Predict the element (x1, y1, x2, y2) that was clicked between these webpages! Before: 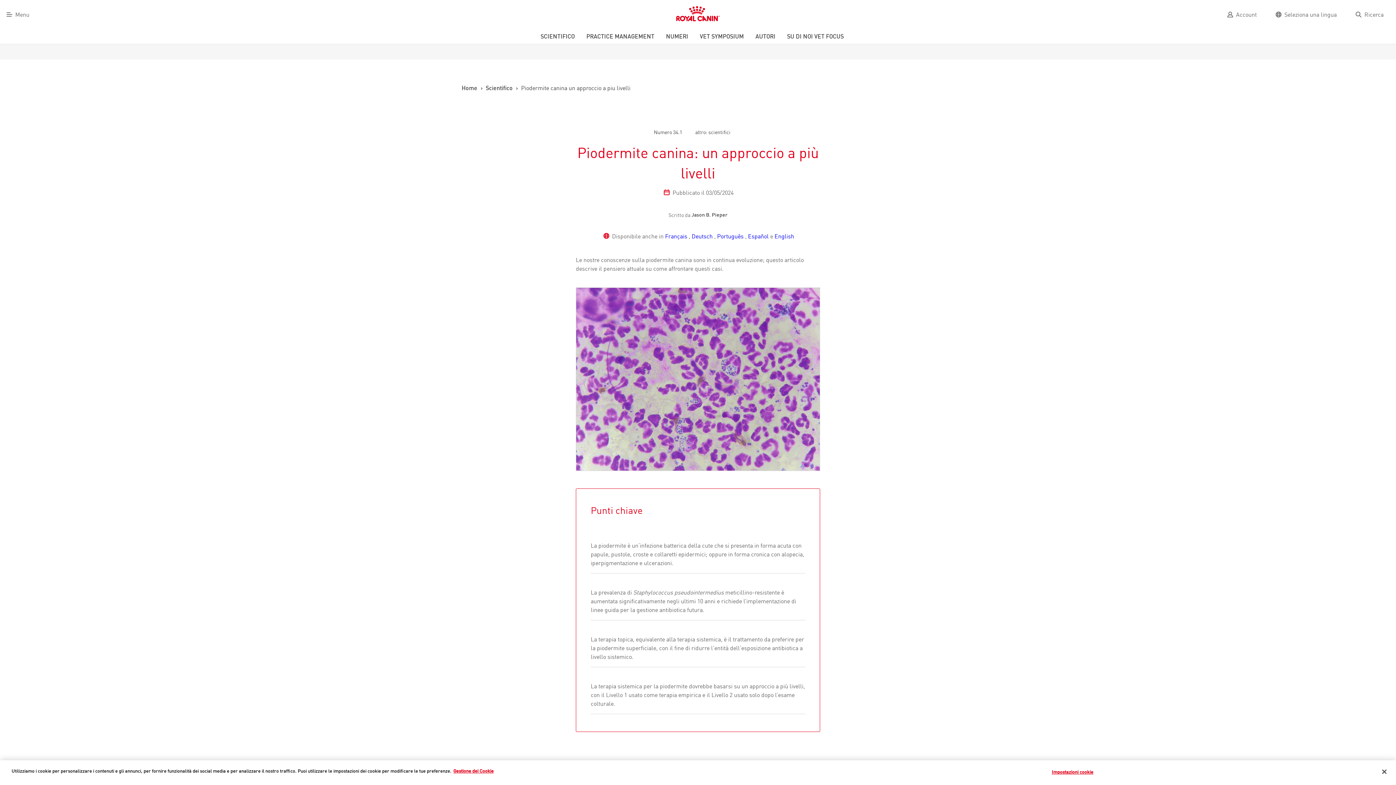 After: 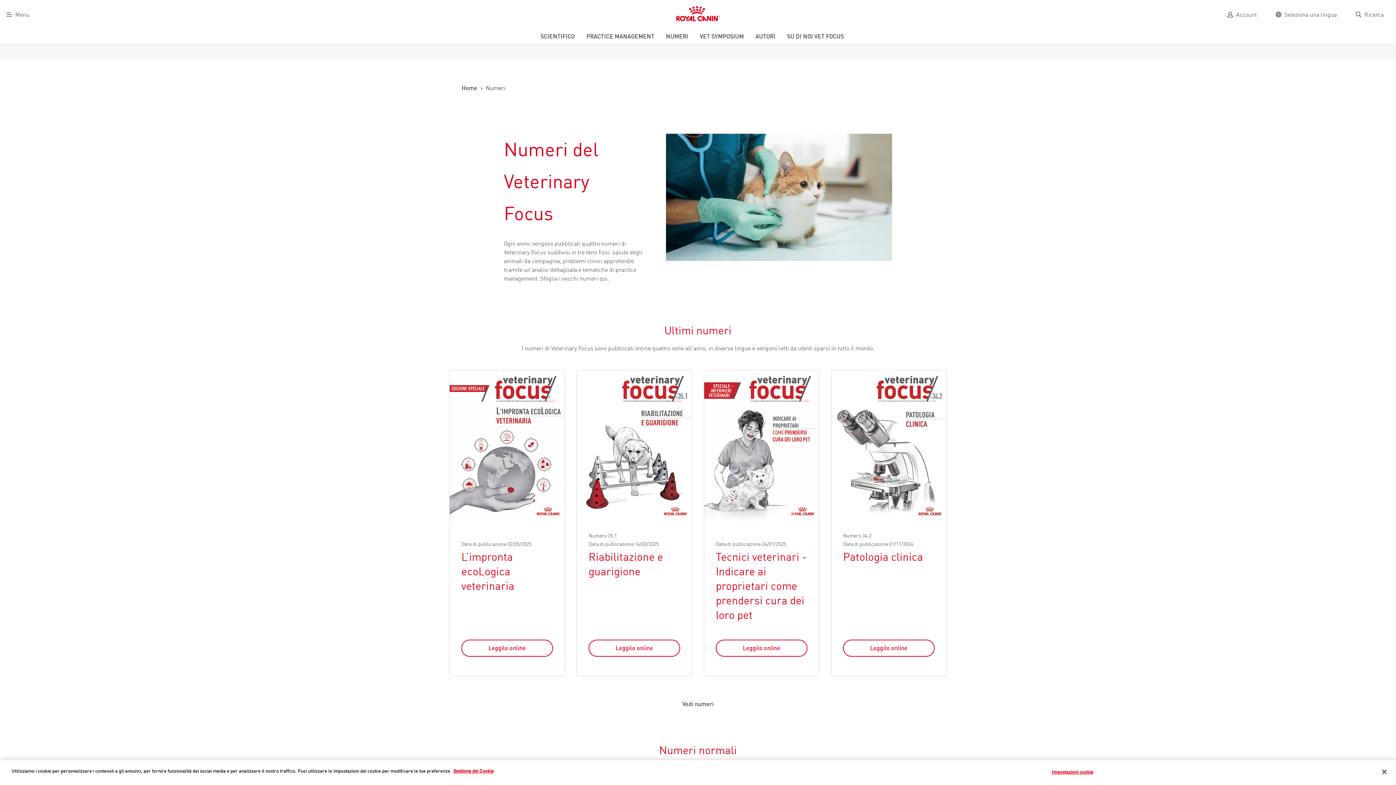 Action: label: NUMERI bbox: (666, 29, 688, 43)